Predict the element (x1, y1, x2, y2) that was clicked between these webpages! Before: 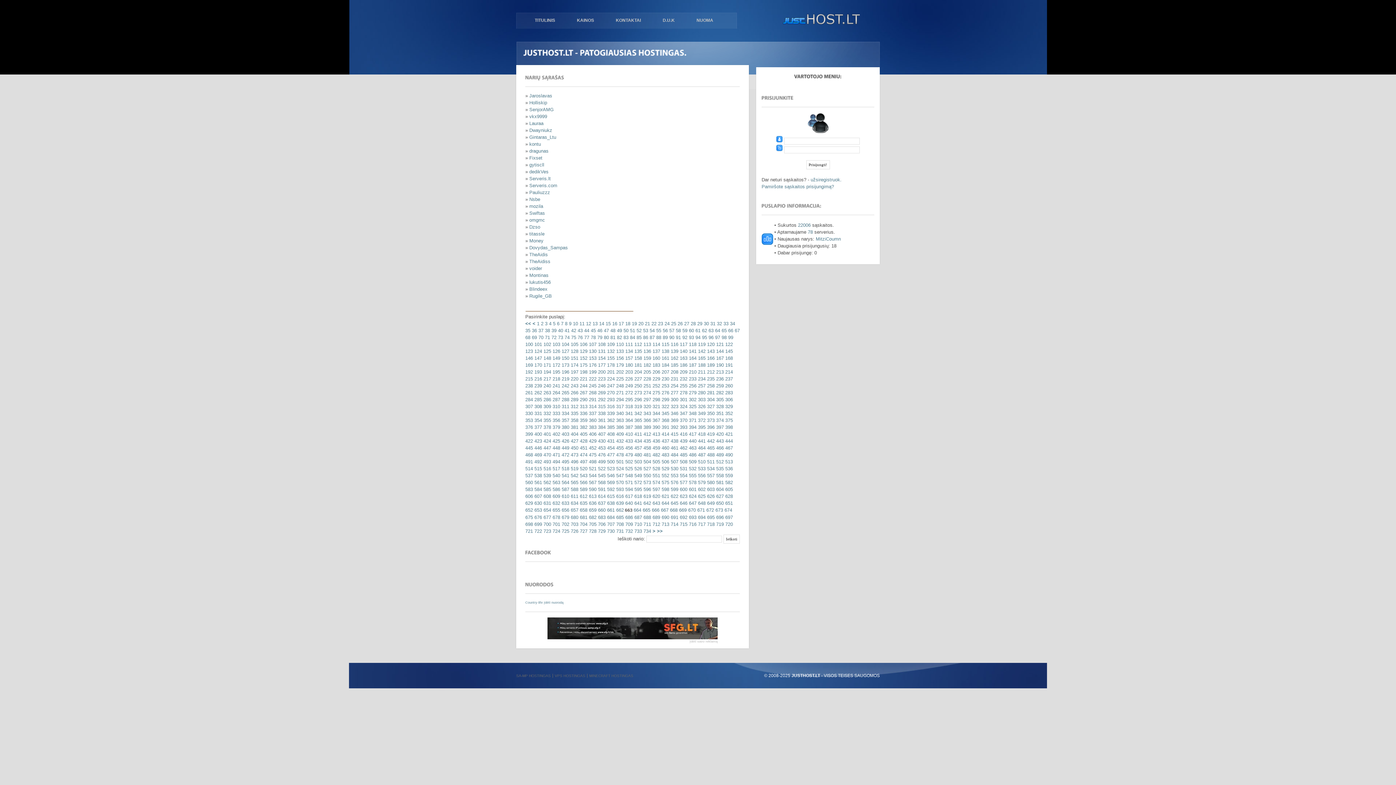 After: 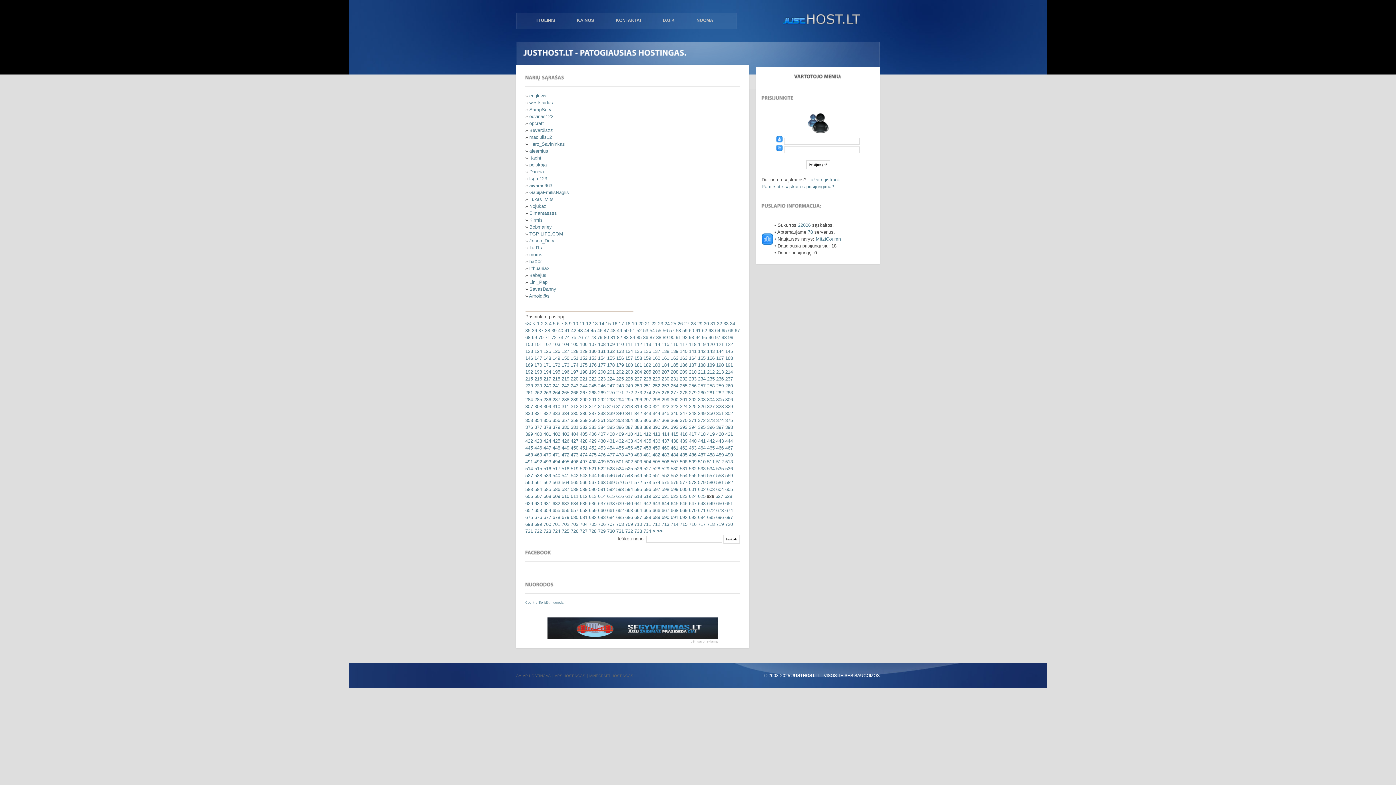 Action: bbox: (705, 493, 714, 499) label:  626